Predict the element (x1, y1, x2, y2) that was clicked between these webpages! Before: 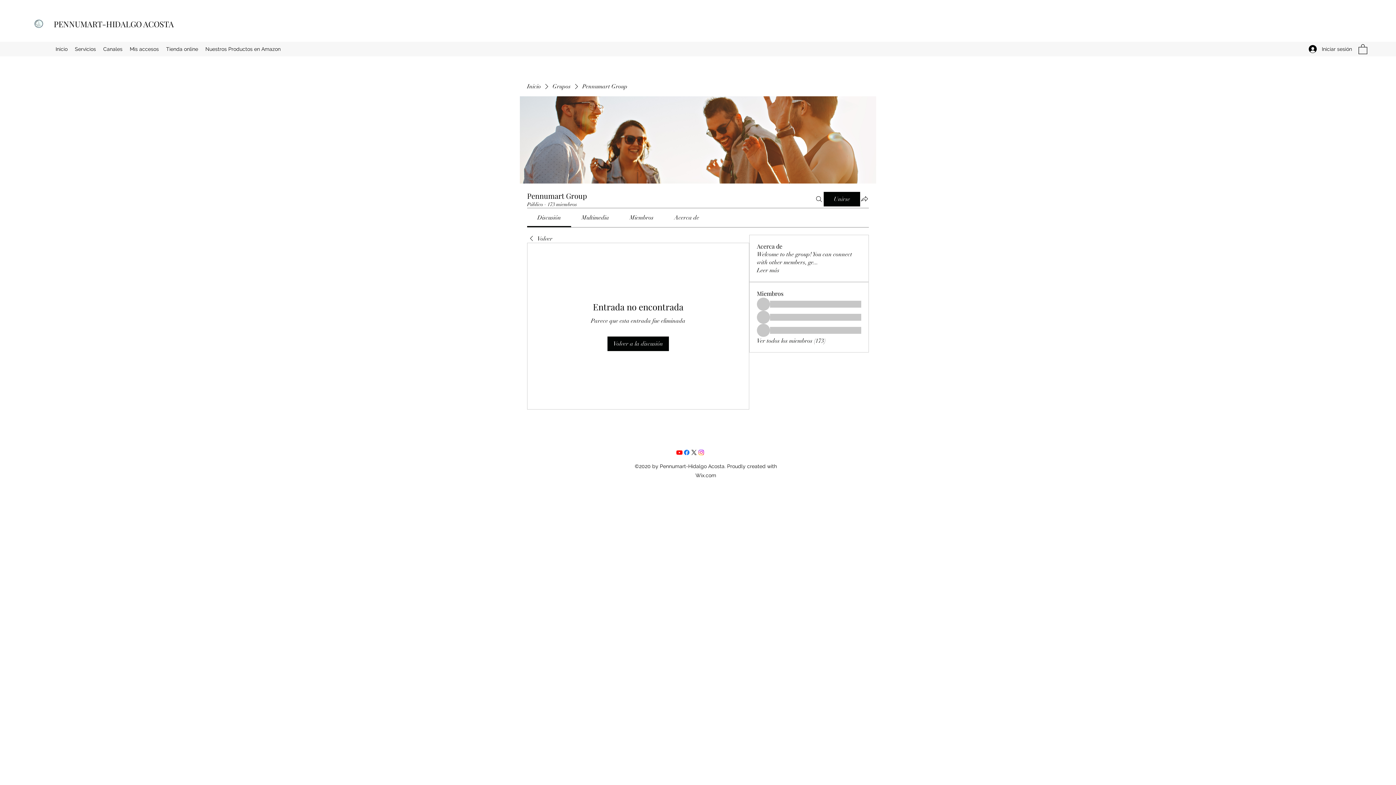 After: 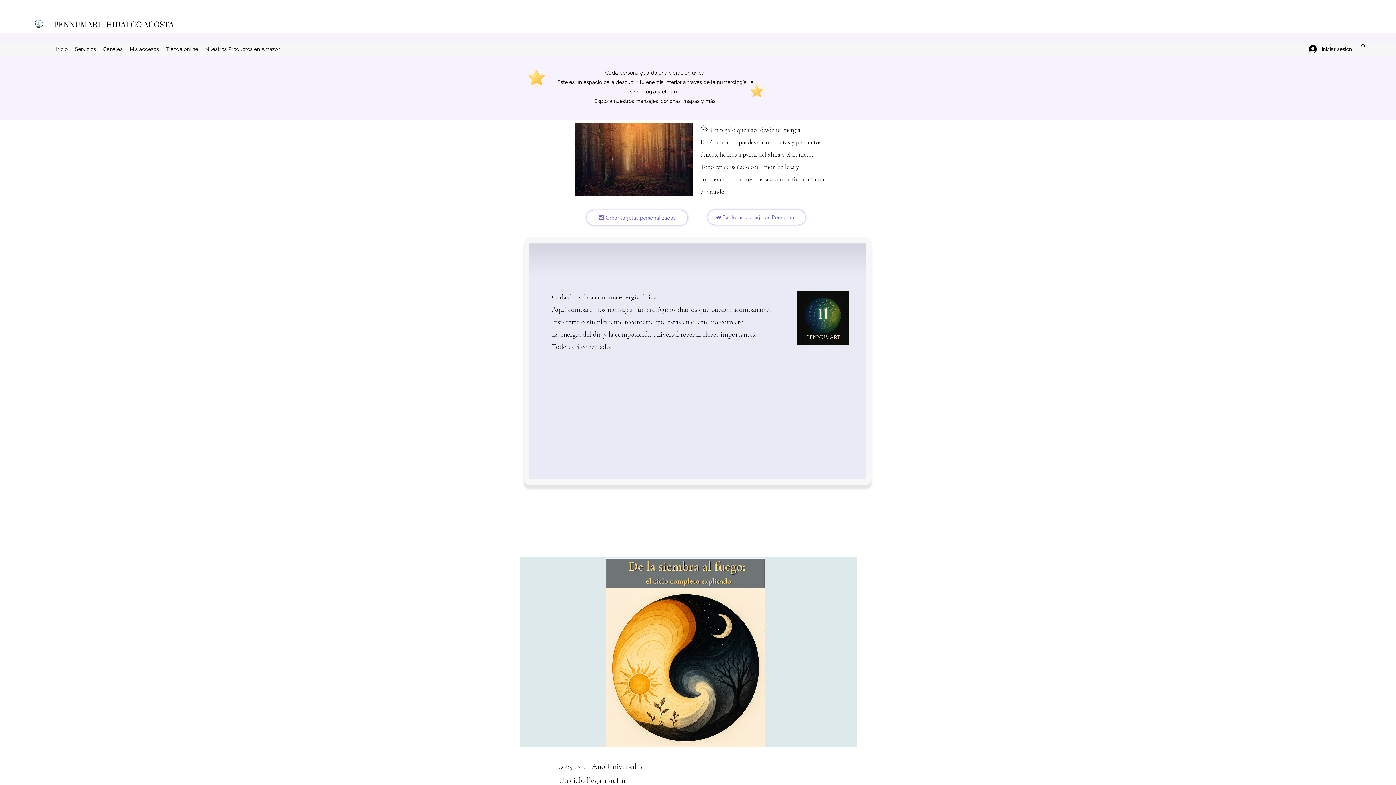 Action: bbox: (527, 82, 541, 90) label: Inicio